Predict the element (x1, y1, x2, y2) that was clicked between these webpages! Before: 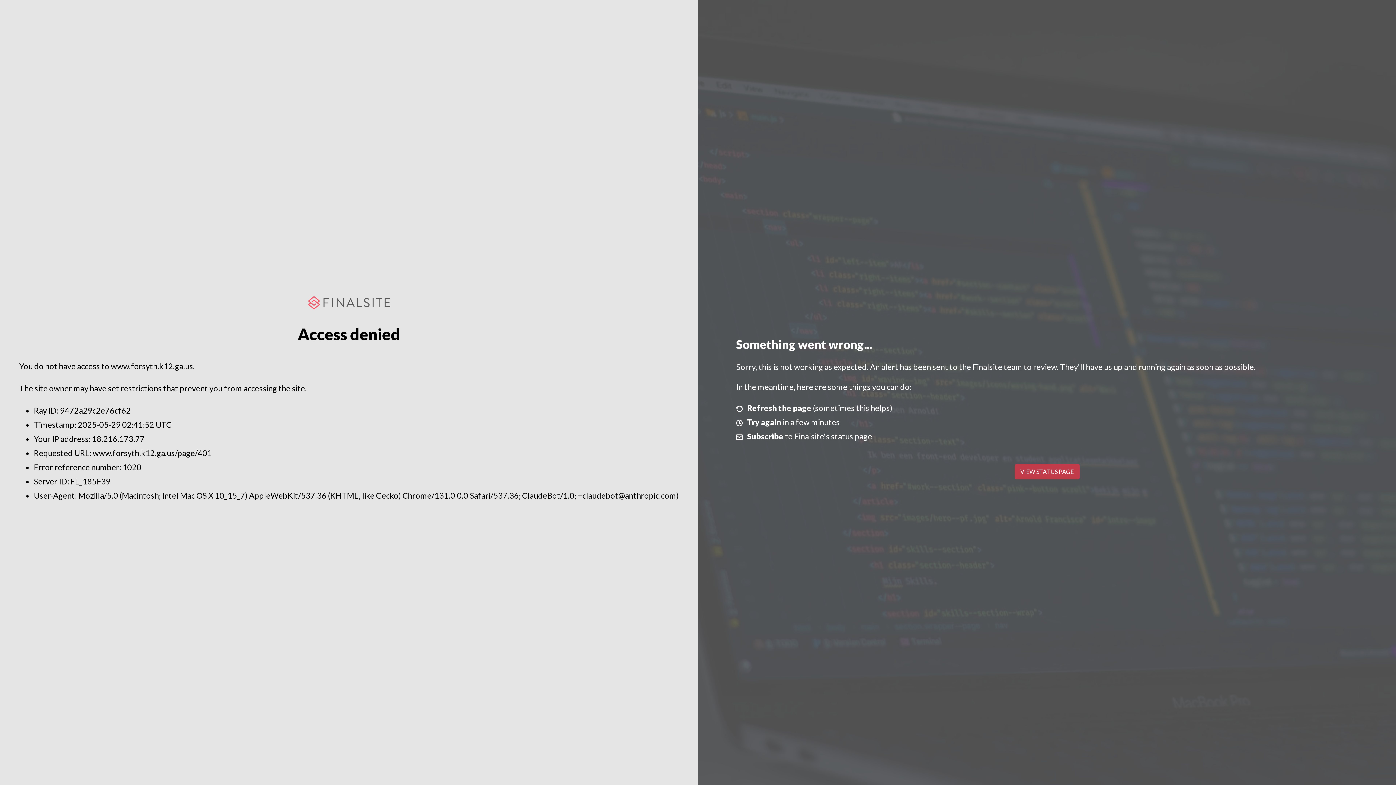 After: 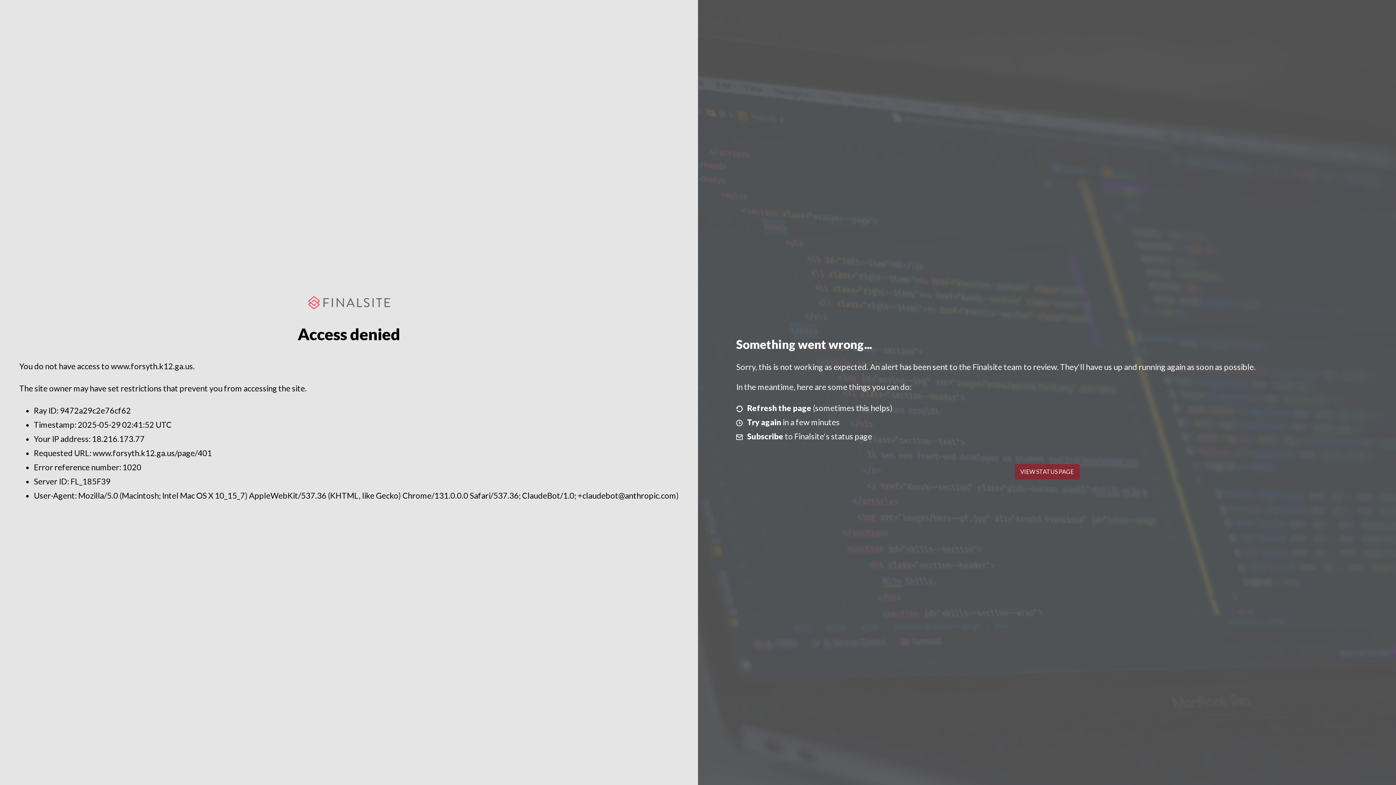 Action: label: VIEW STATUS PAGE bbox: (1014, 464, 1079, 479)